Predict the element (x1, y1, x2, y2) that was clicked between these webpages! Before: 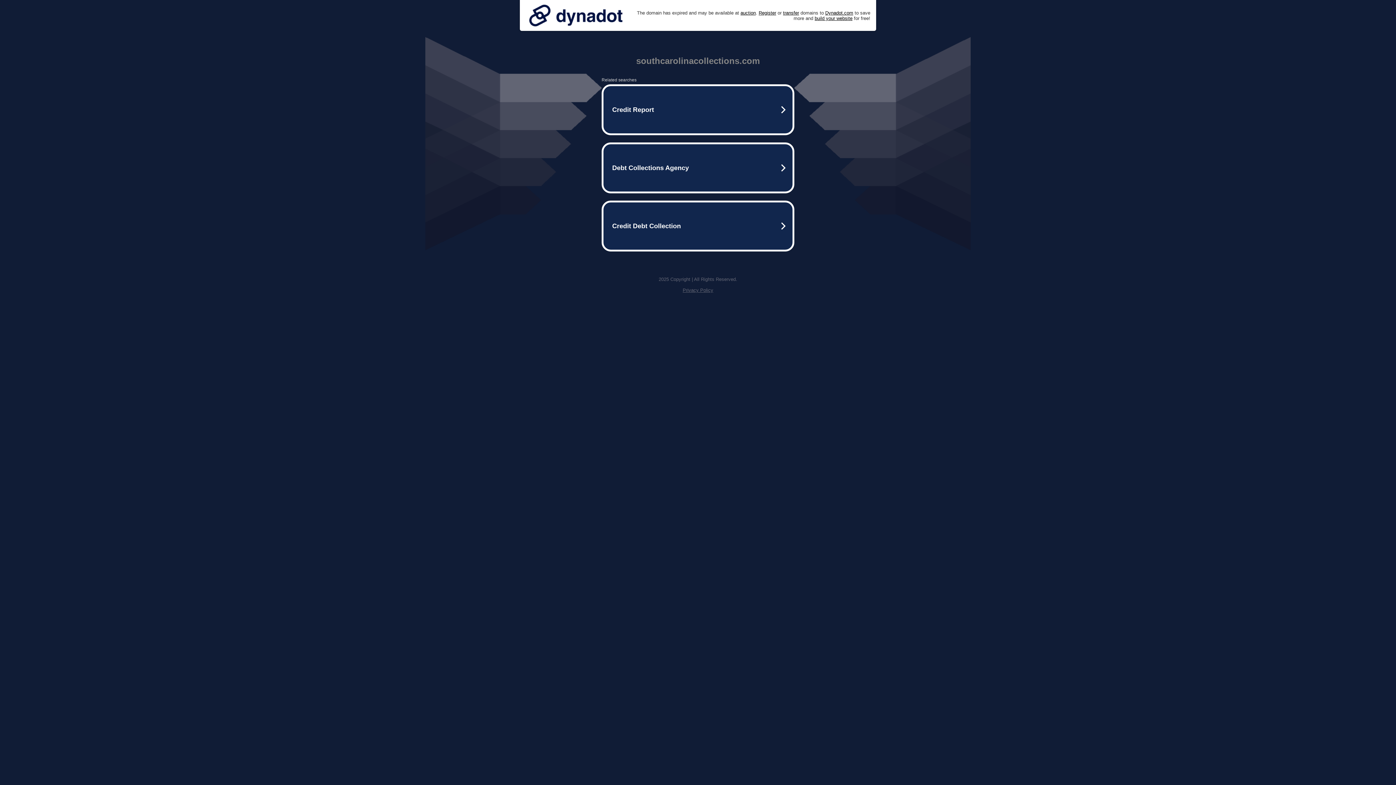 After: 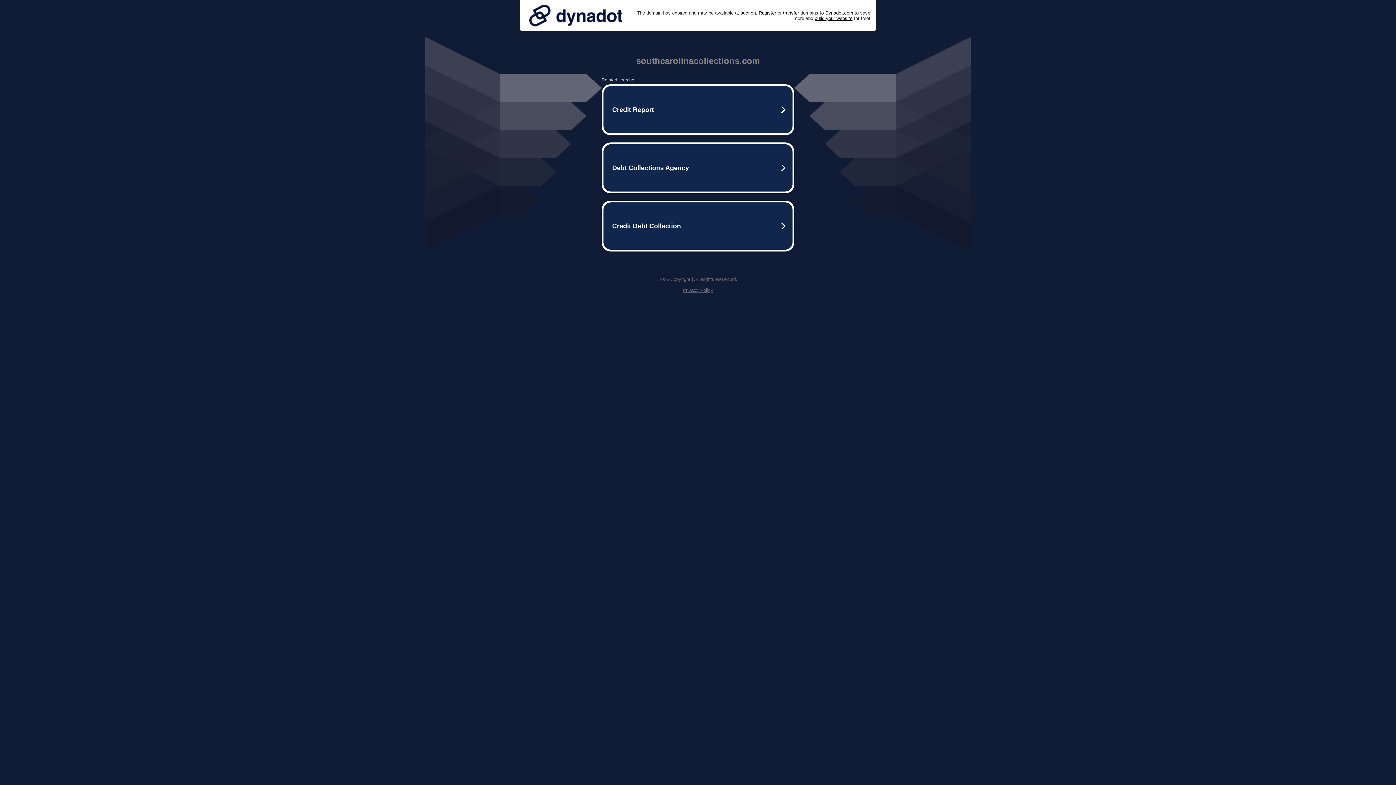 Action: bbox: (682, 287, 713, 293) label: Privacy Policy